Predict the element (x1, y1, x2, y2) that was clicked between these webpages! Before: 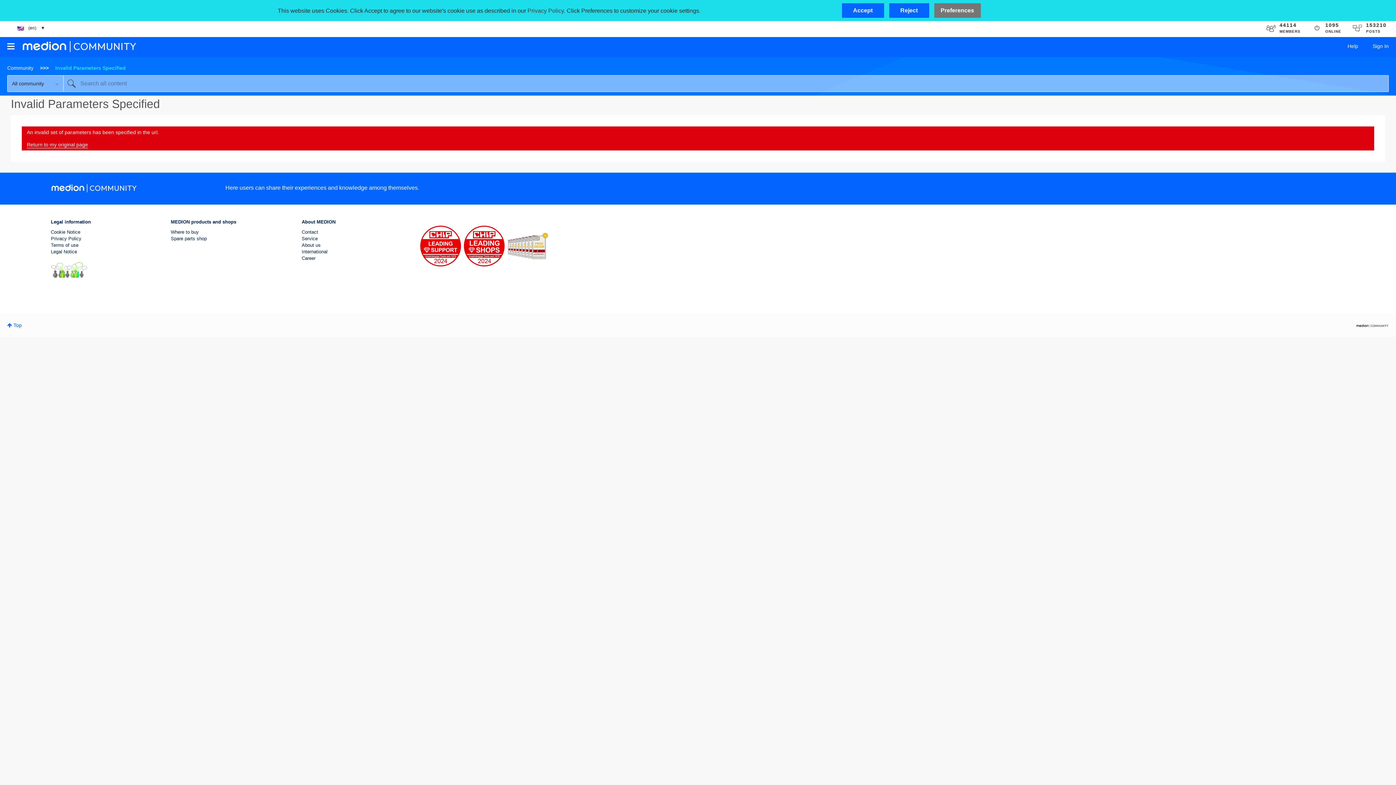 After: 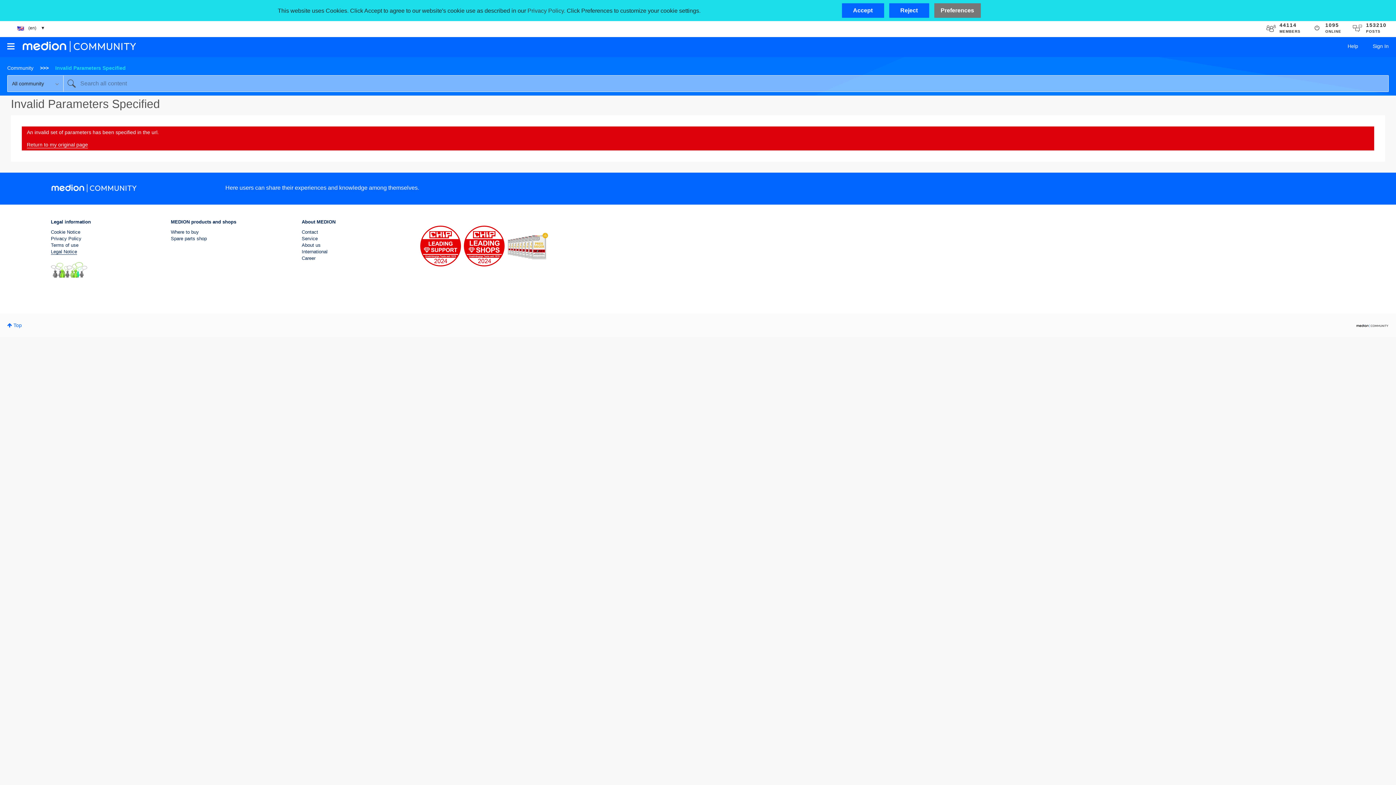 Action: label: Legal Notice bbox: (50, 249, 77, 254)